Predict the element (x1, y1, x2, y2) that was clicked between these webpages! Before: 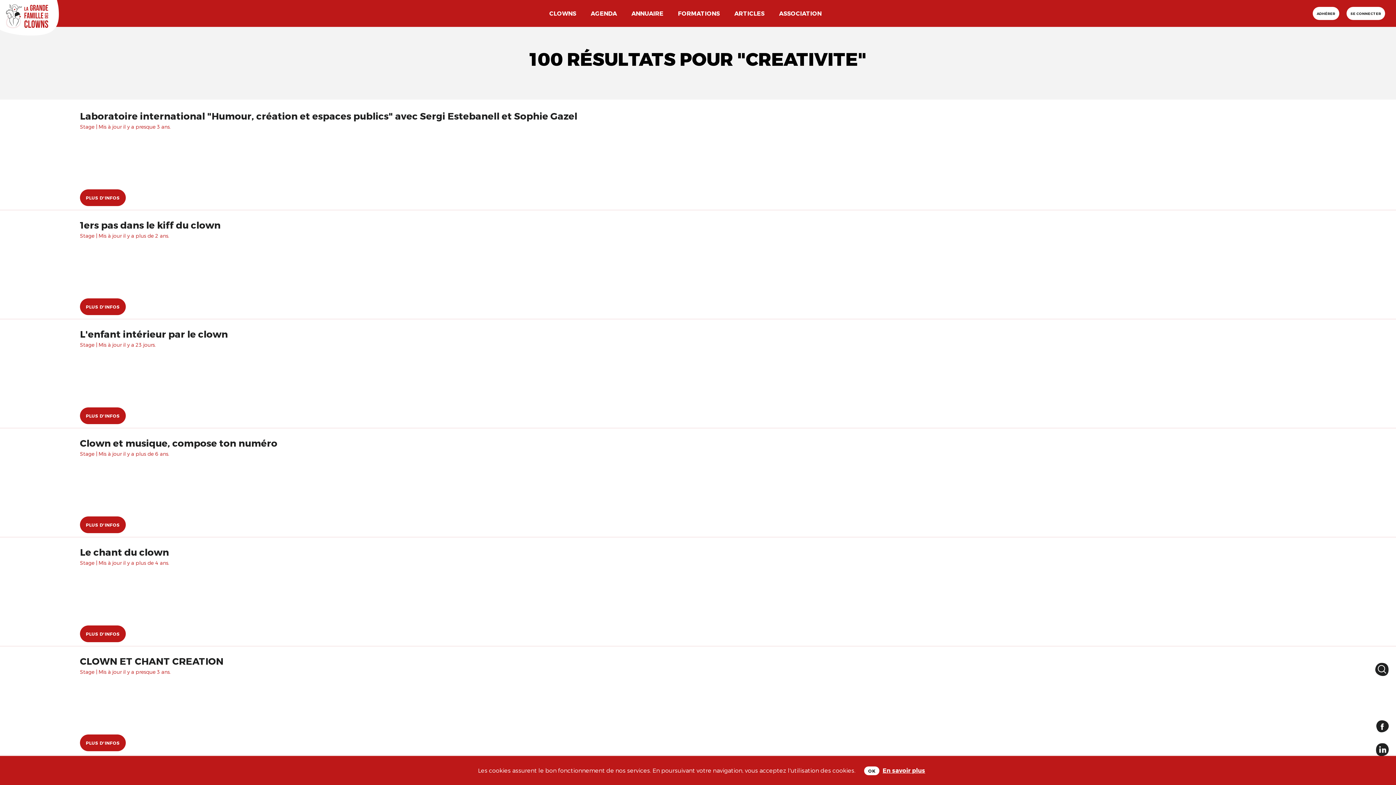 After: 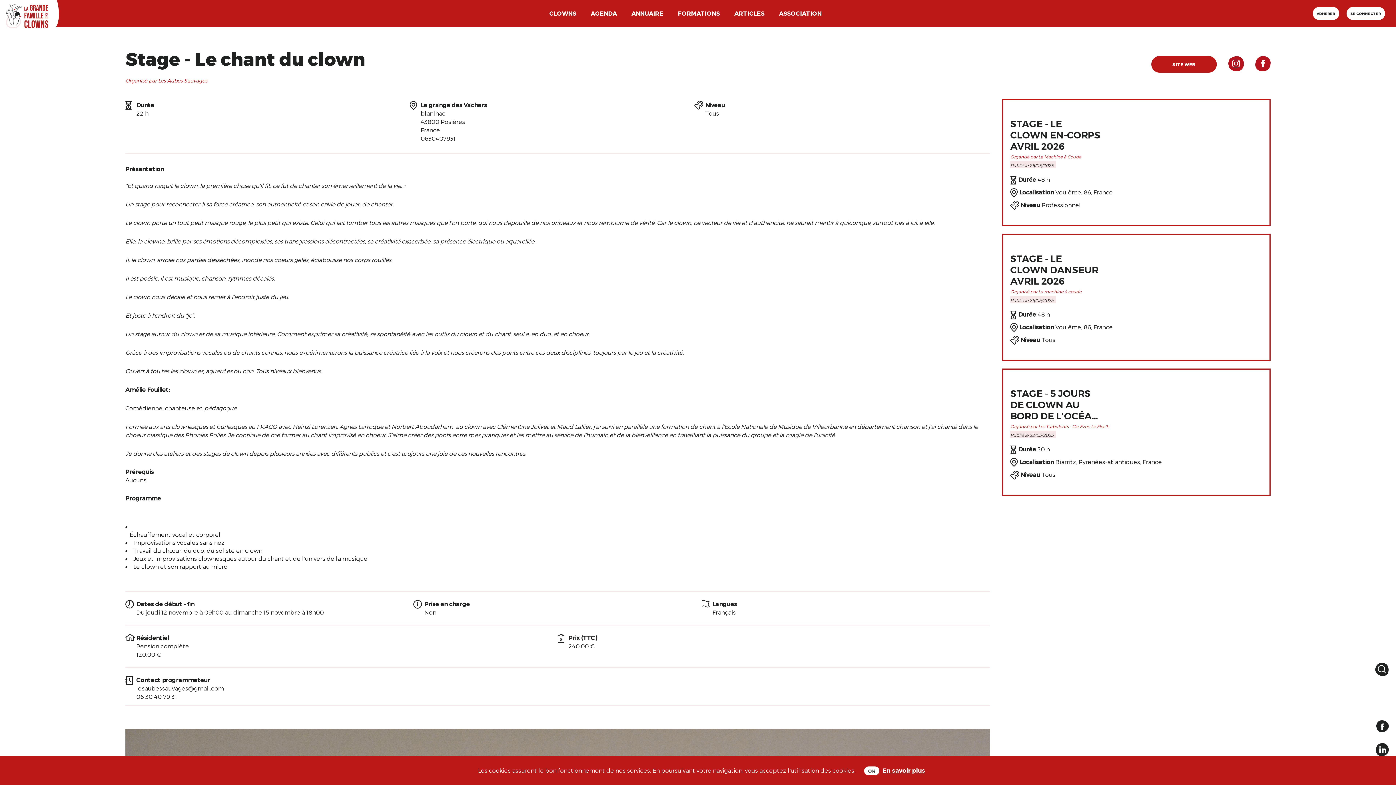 Action: bbox: (80, 625, 125, 642) label: PLUS D'INFOS